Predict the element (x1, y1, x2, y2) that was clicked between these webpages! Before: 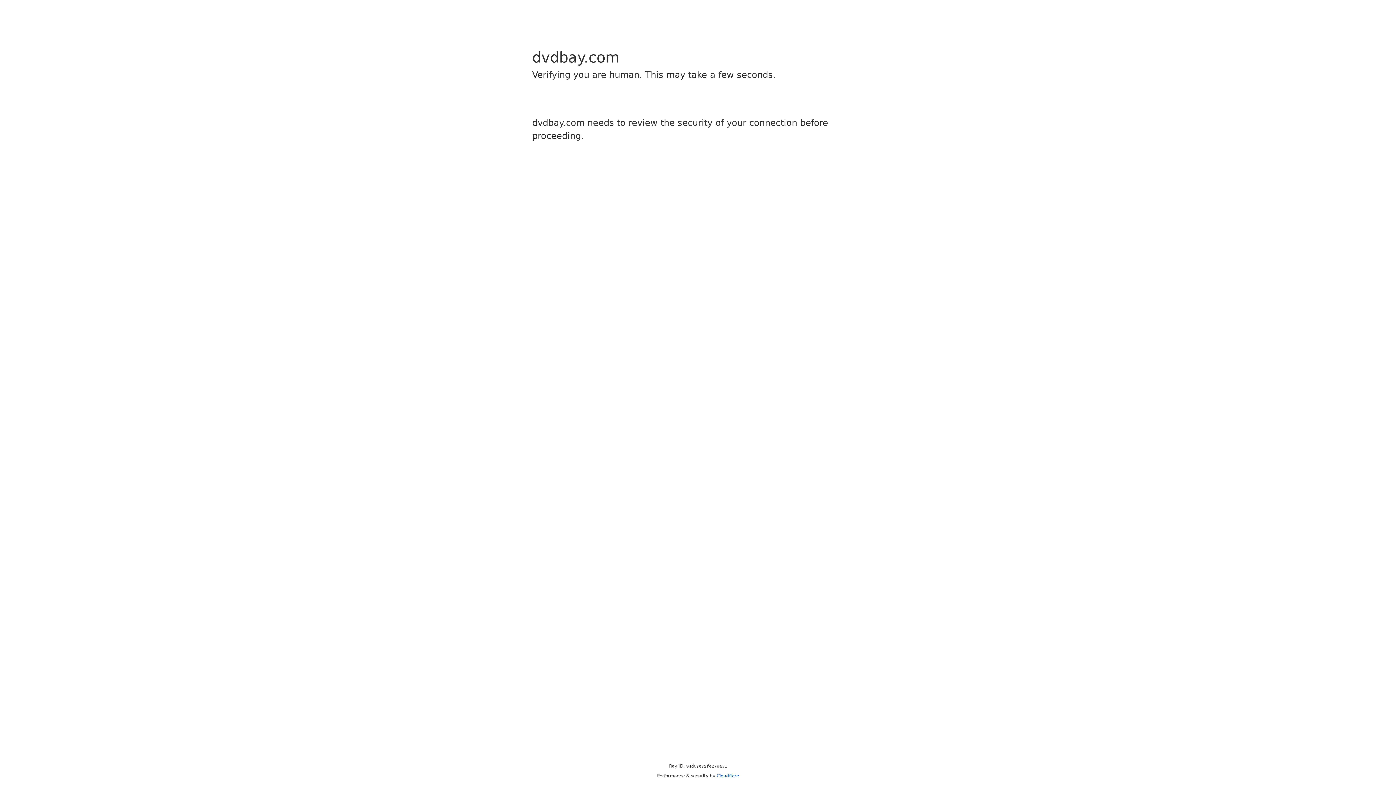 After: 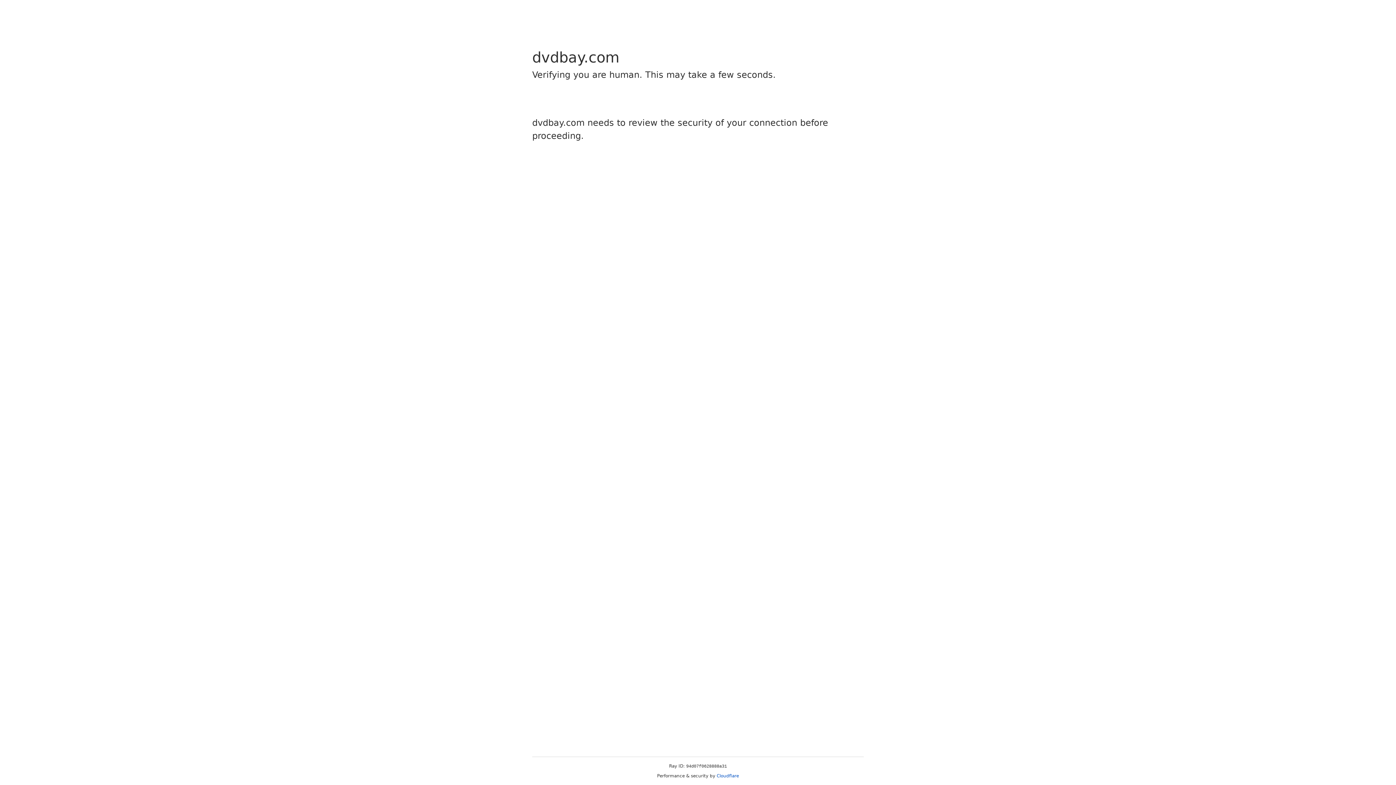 Action: label: Cloudflare bbox: (716, 773, 739, 778)